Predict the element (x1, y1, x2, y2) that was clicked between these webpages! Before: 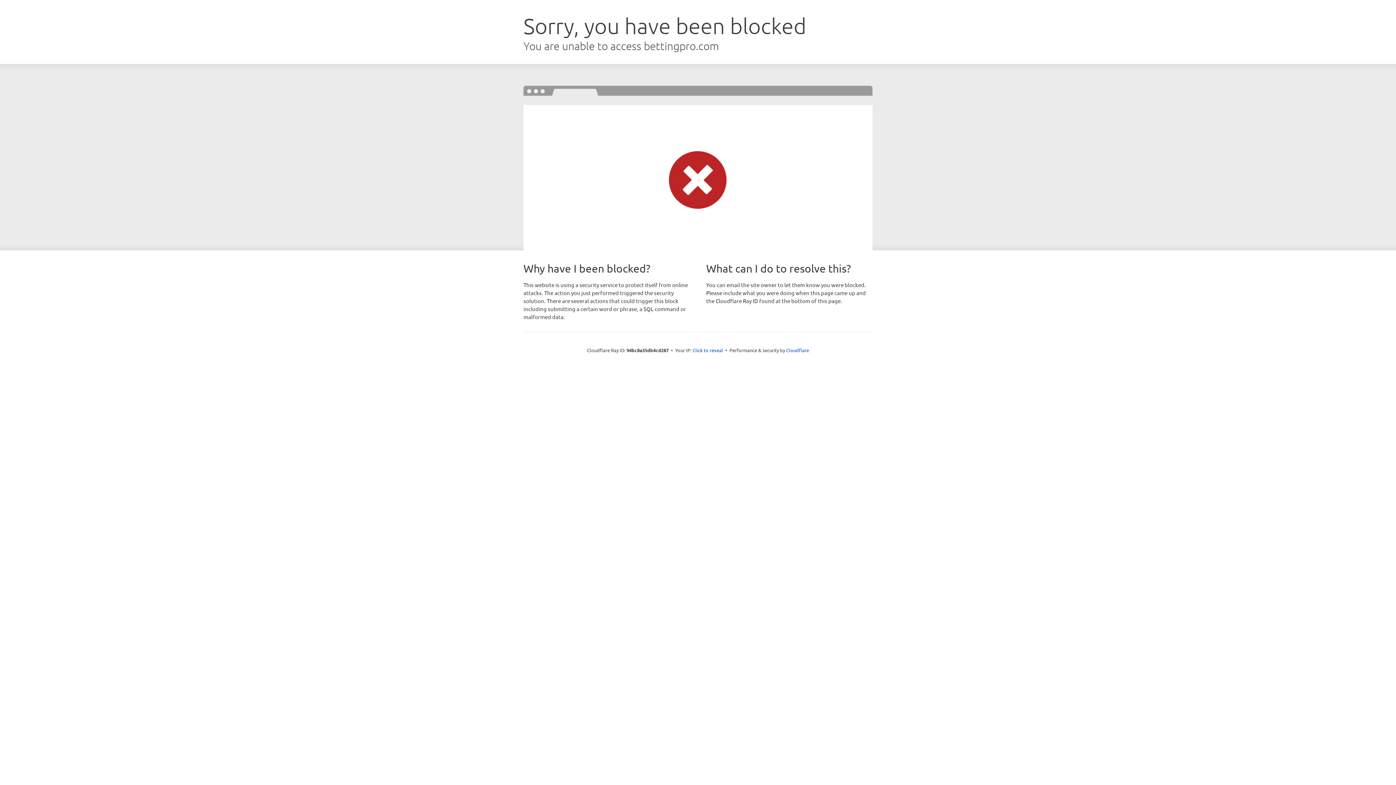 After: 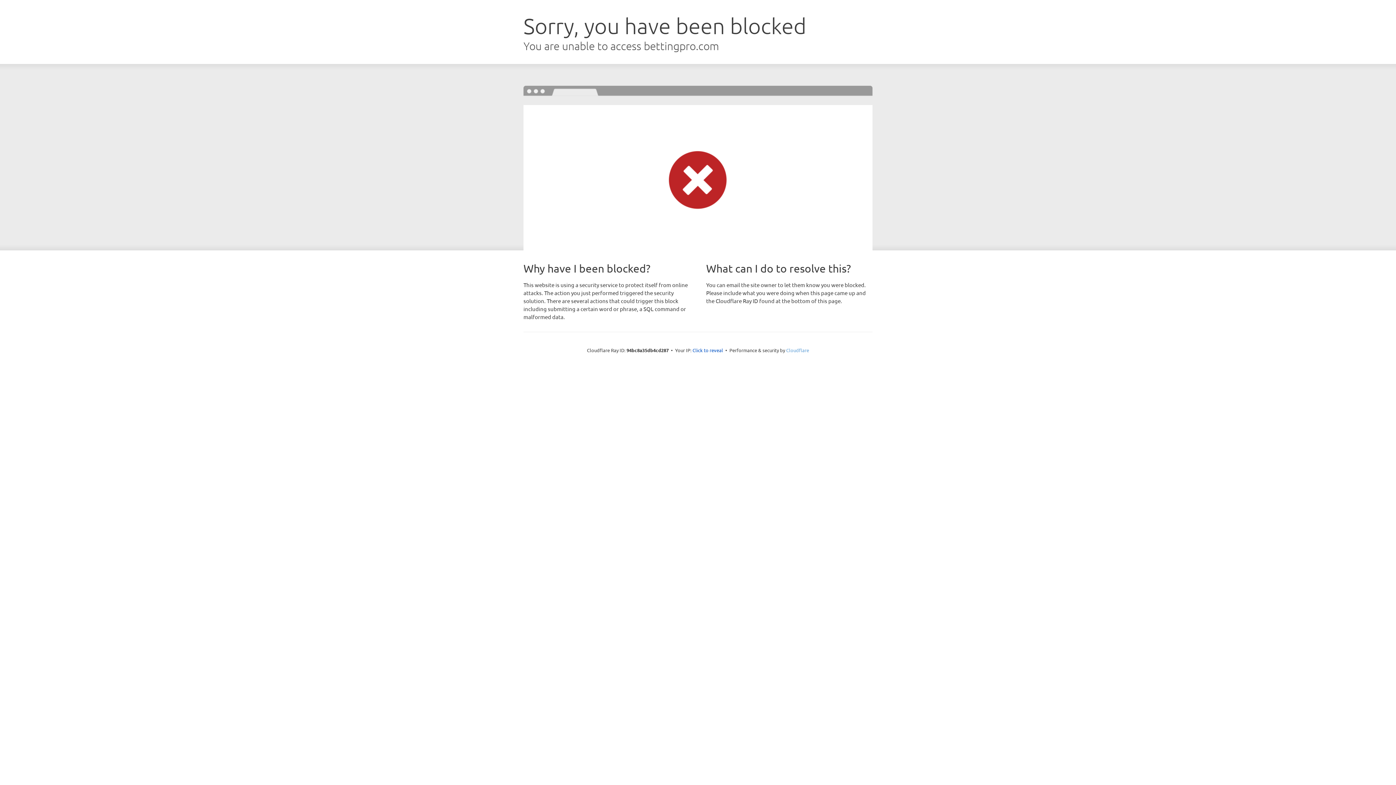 Action: label: Cloudflare bbox: (786, 347, 809, 353)